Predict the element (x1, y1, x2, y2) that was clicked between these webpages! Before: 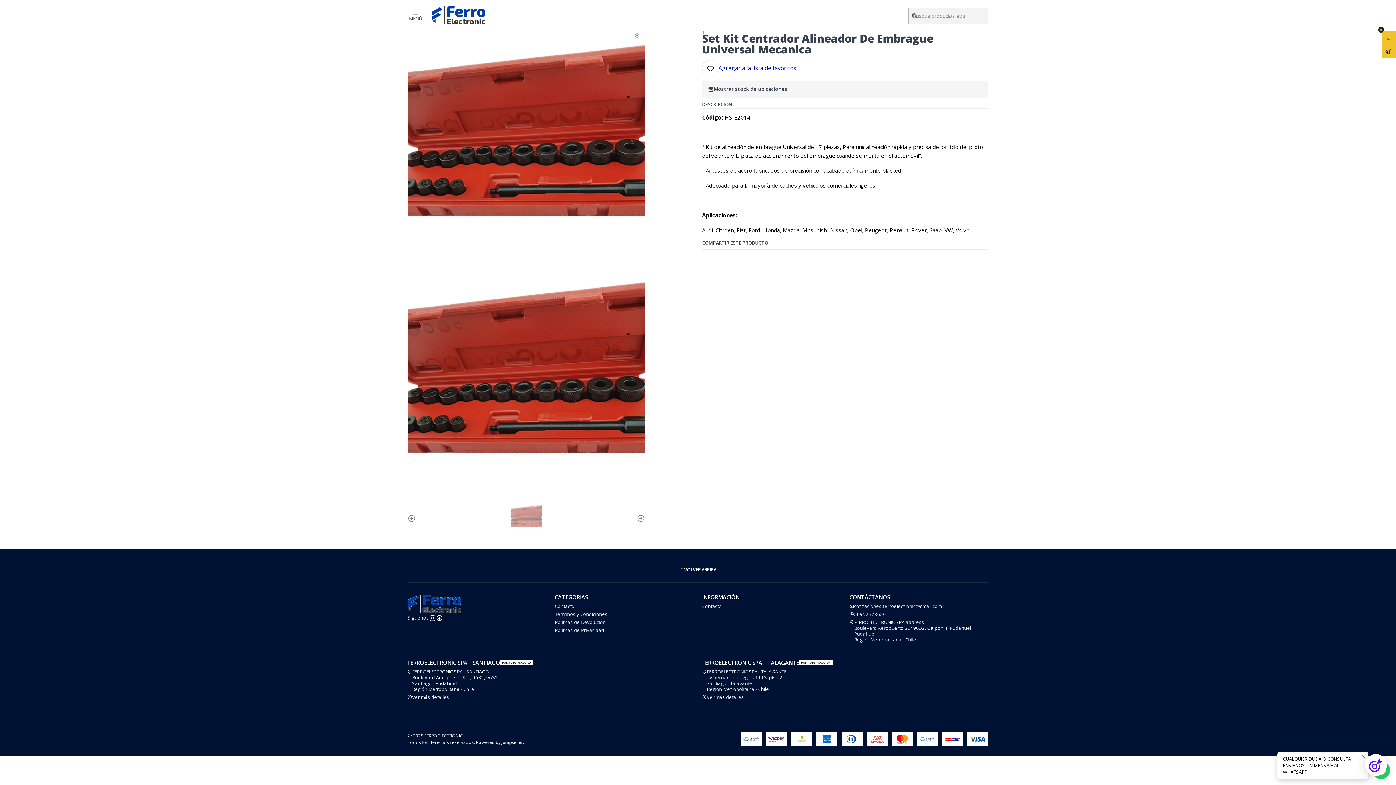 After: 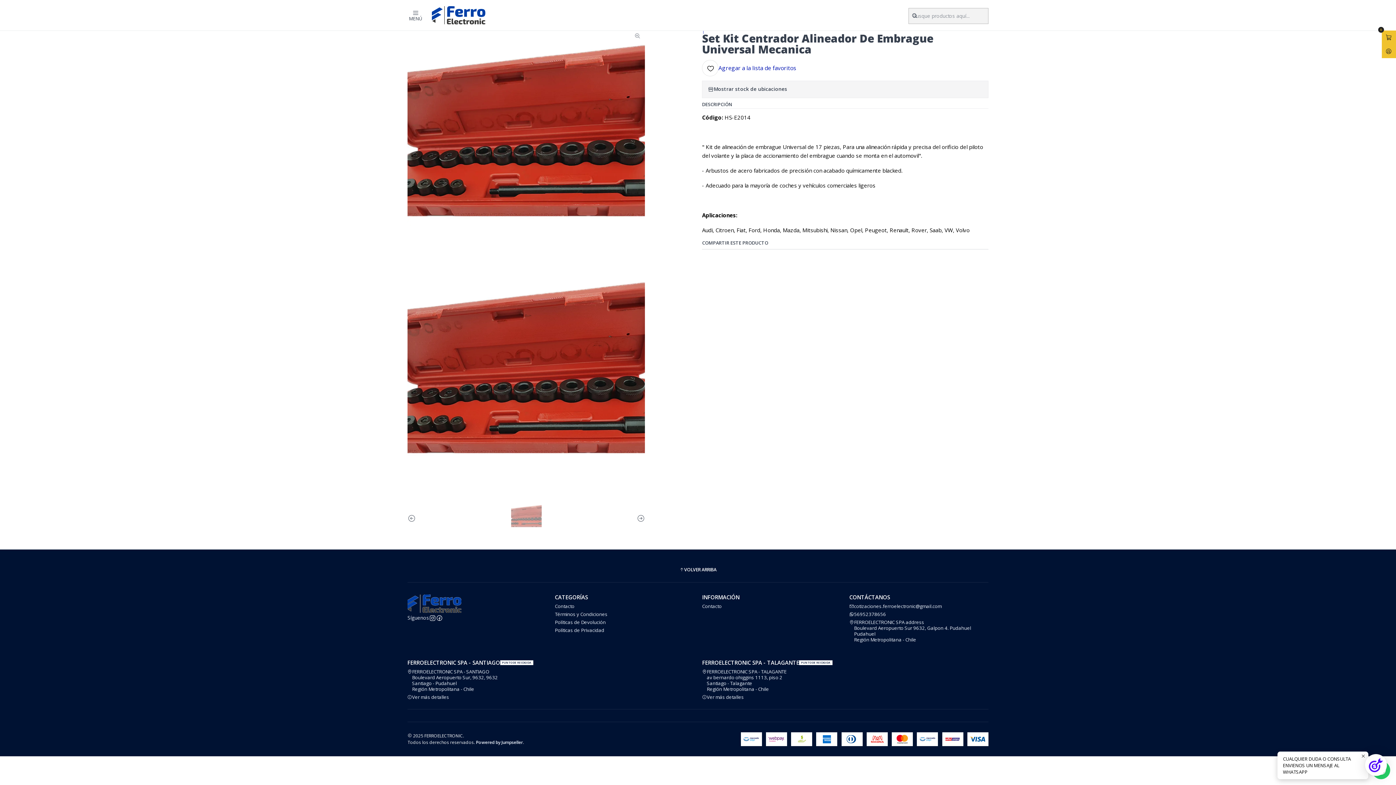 Action: bbox: (407, 667, 498, 693) label: FERROELECTRONIC SPA - SANTIAGO
Boulevard Aeropuerto Sur, 9632, 9632
Santiago - Pudahuel
Región Metropolitana - Chile